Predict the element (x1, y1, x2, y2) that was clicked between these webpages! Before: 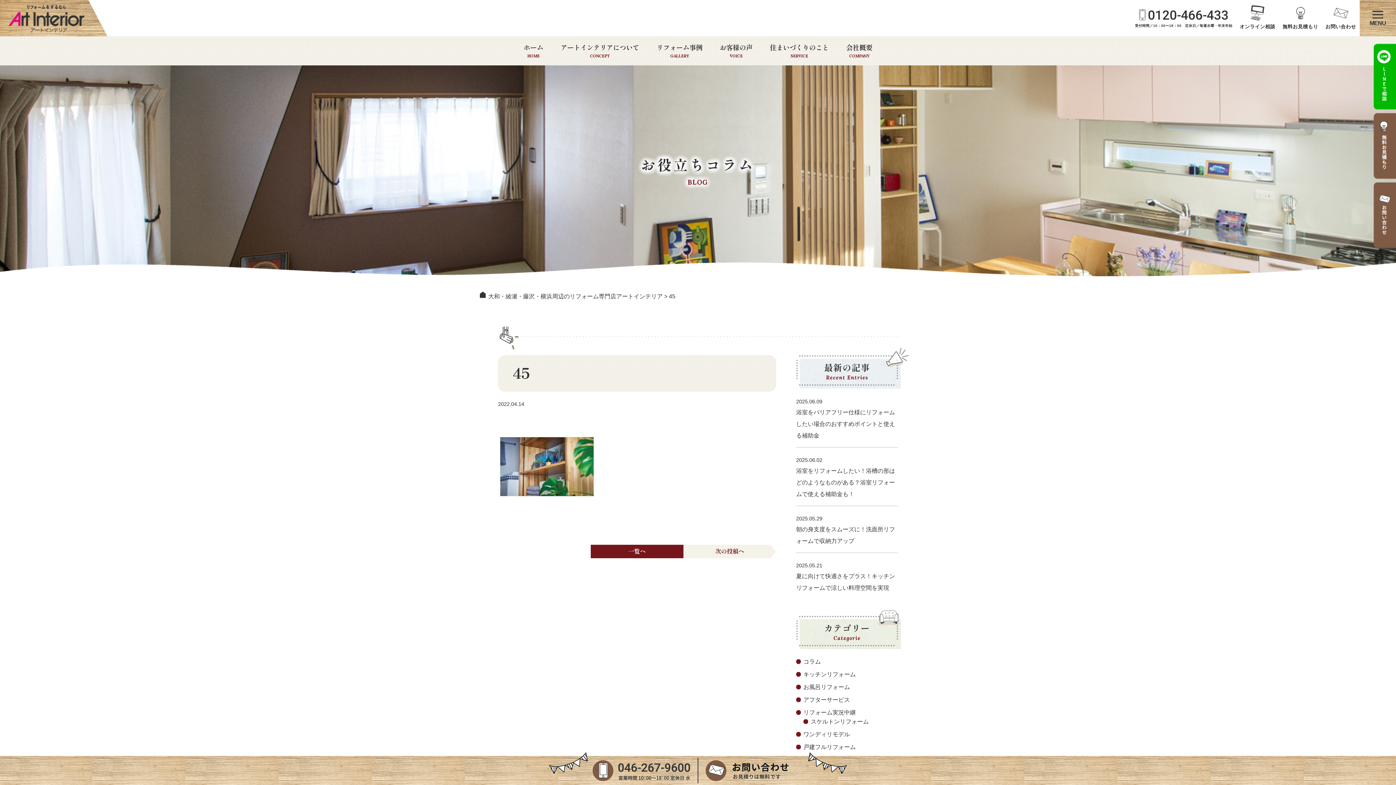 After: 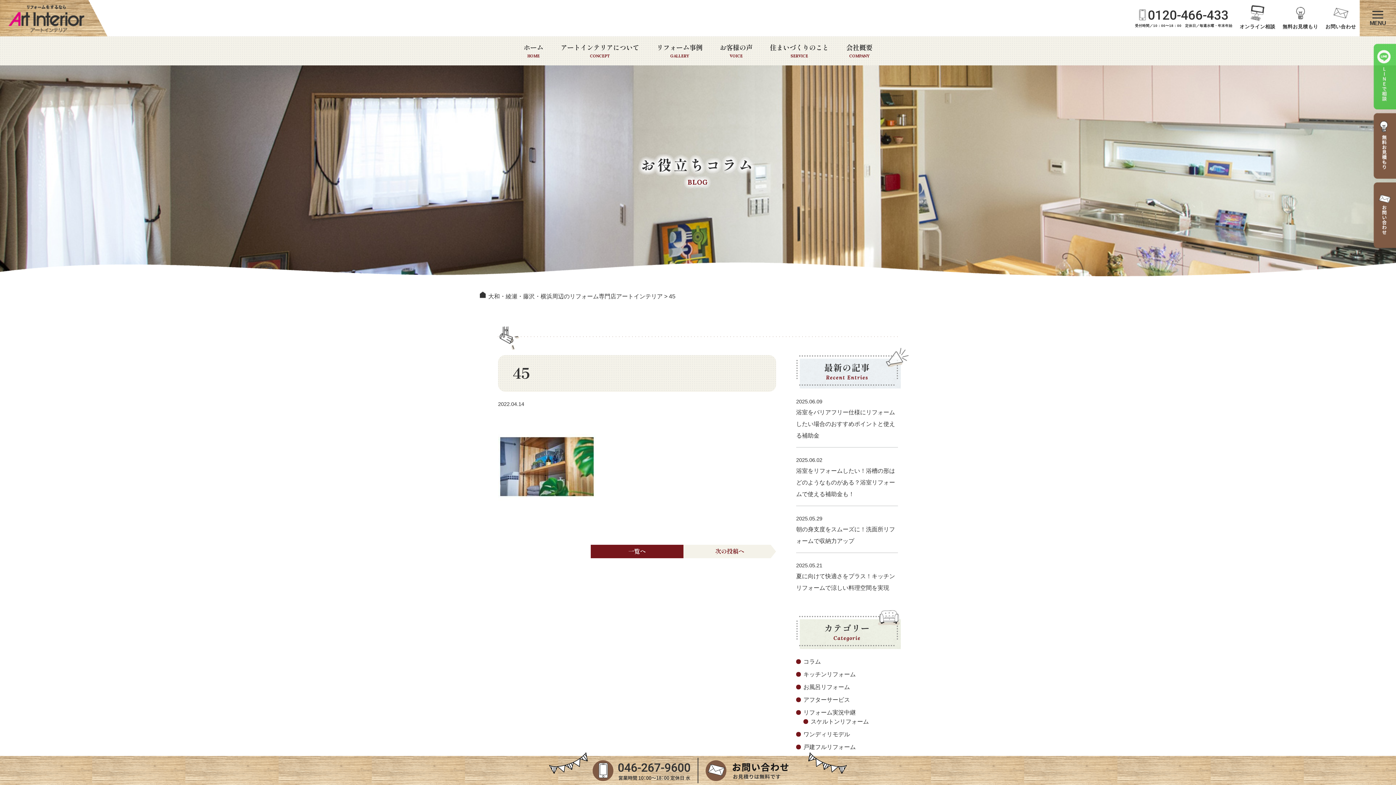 Action: bbox: (1373, 72, 1396, 79)